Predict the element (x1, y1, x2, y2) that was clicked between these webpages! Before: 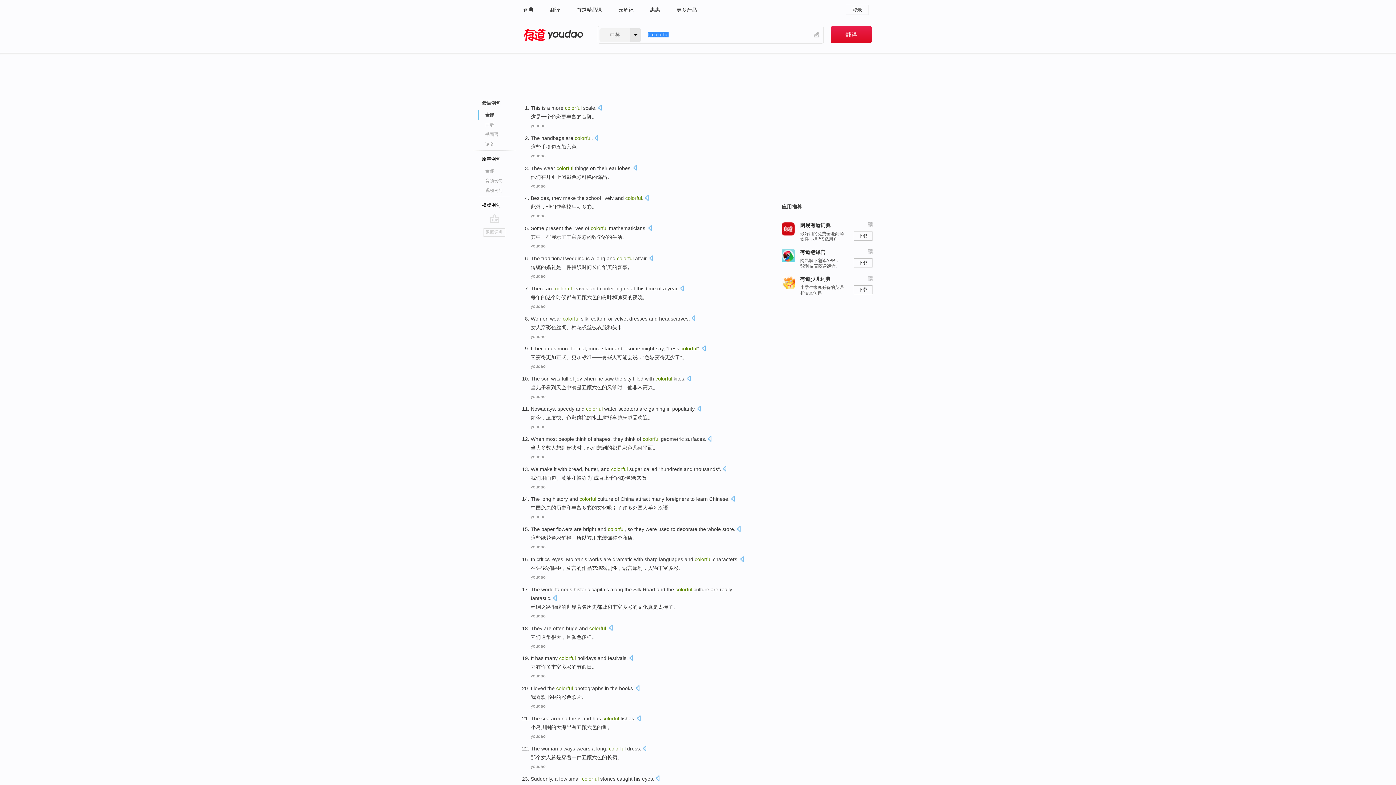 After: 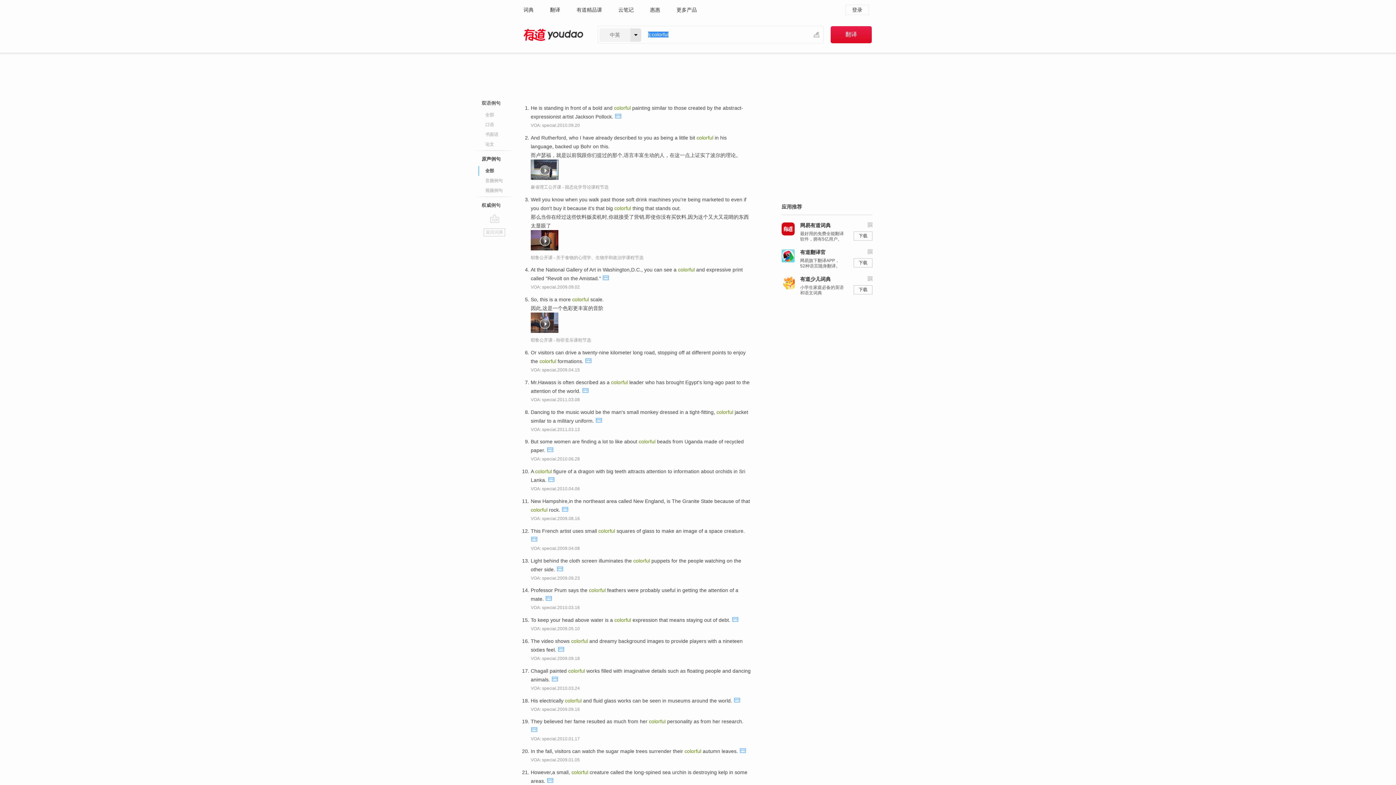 Action: bbox: (485, 166, 529, 176) label: 全部